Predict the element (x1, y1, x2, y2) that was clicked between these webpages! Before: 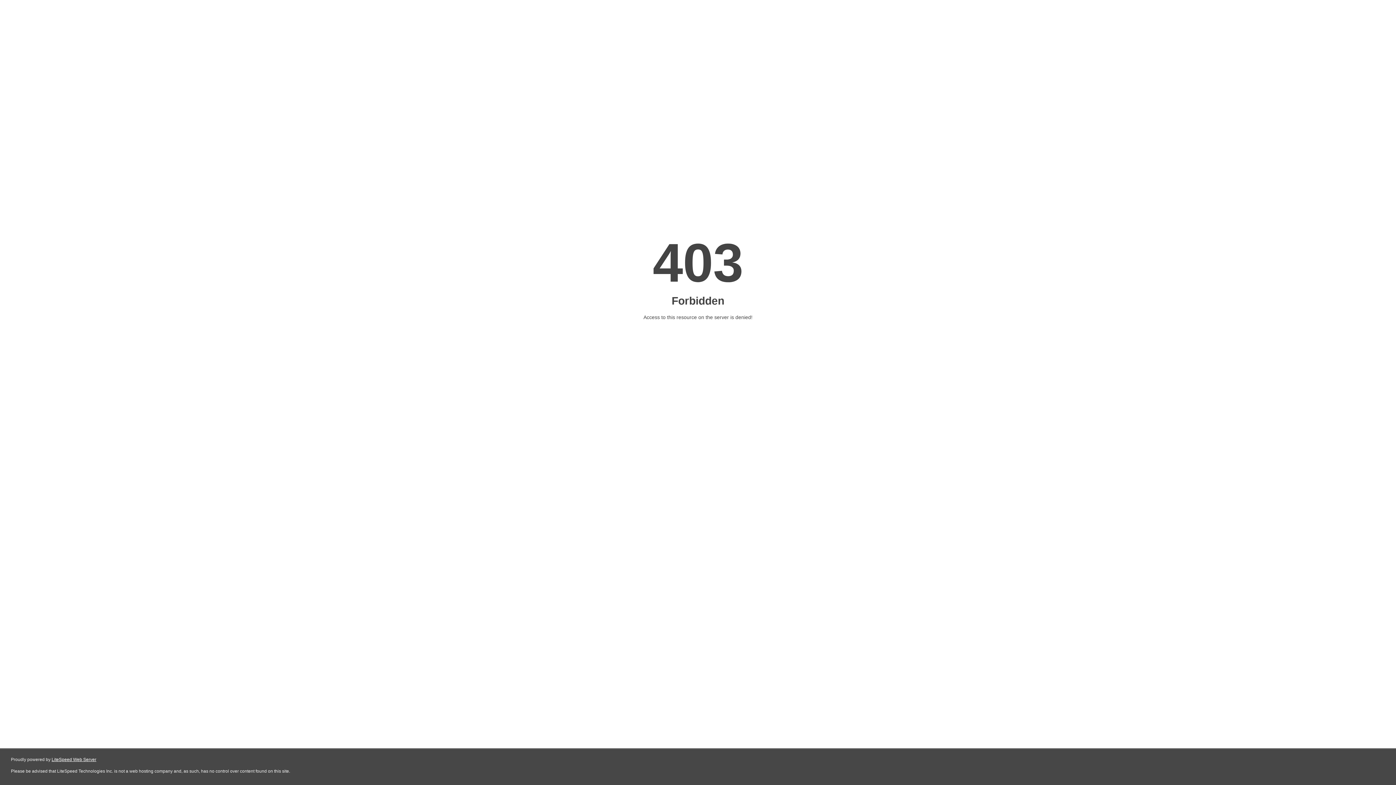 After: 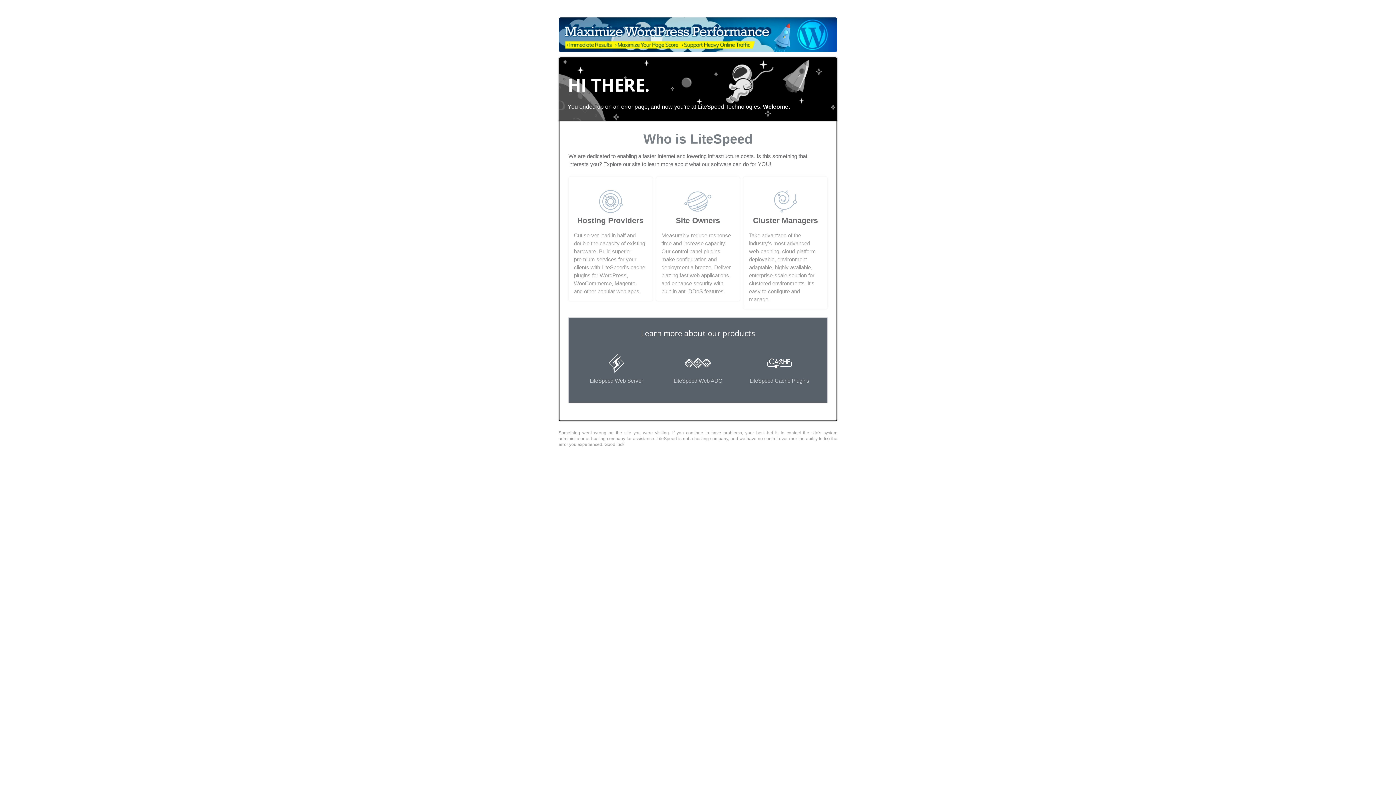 Action: label: LiteSpeed Web Server bbox: (51, 757, 96, 762)